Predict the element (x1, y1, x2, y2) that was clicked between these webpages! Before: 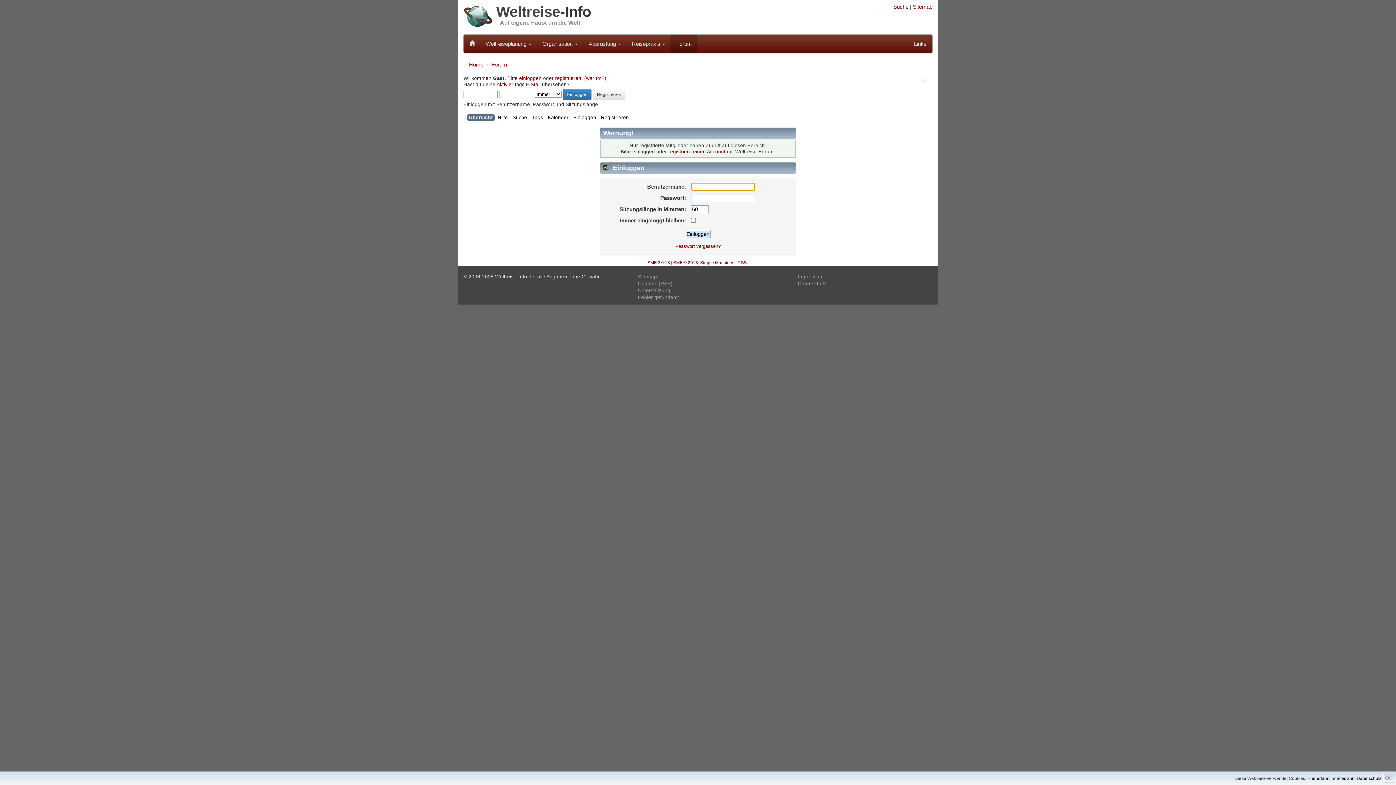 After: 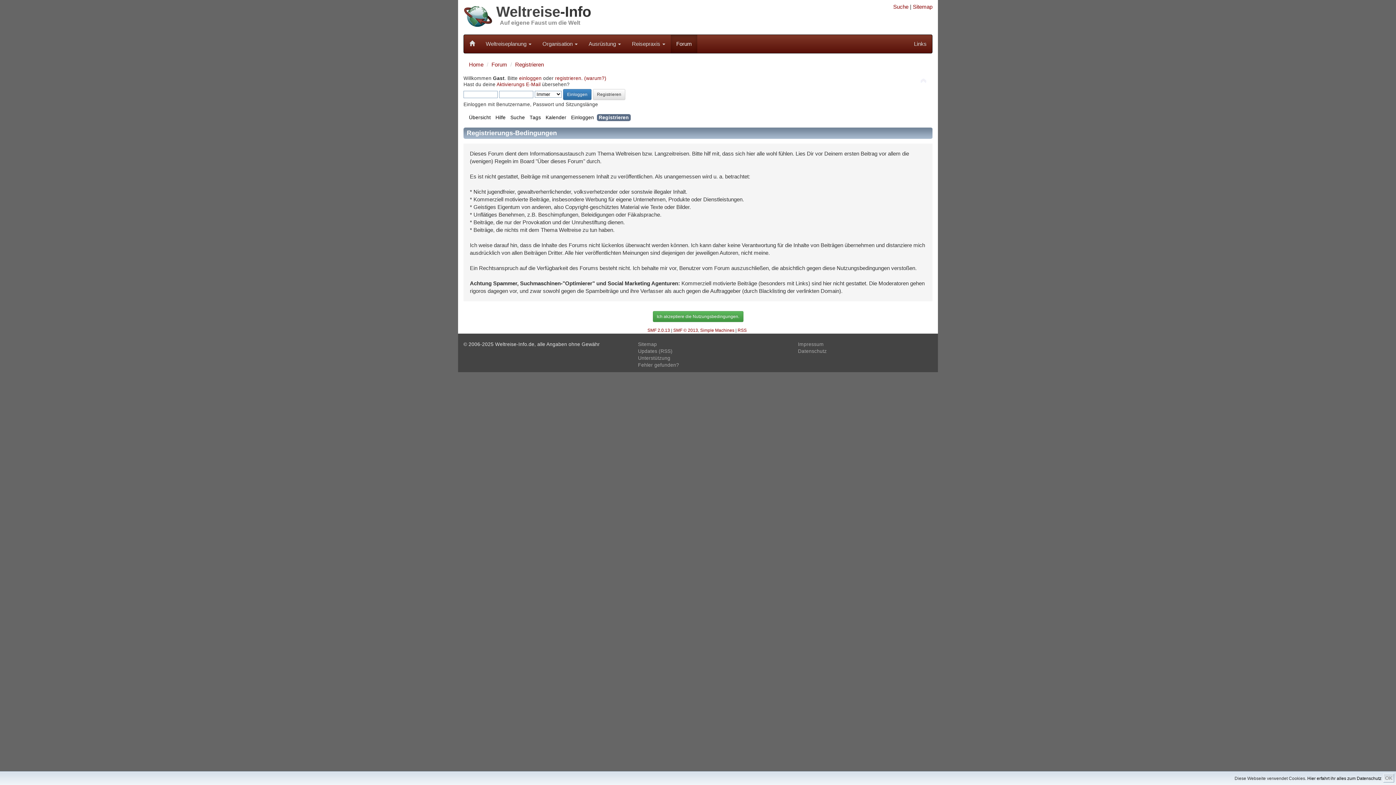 Action: label: registrieren bbox: (555, 75, 581, 81)